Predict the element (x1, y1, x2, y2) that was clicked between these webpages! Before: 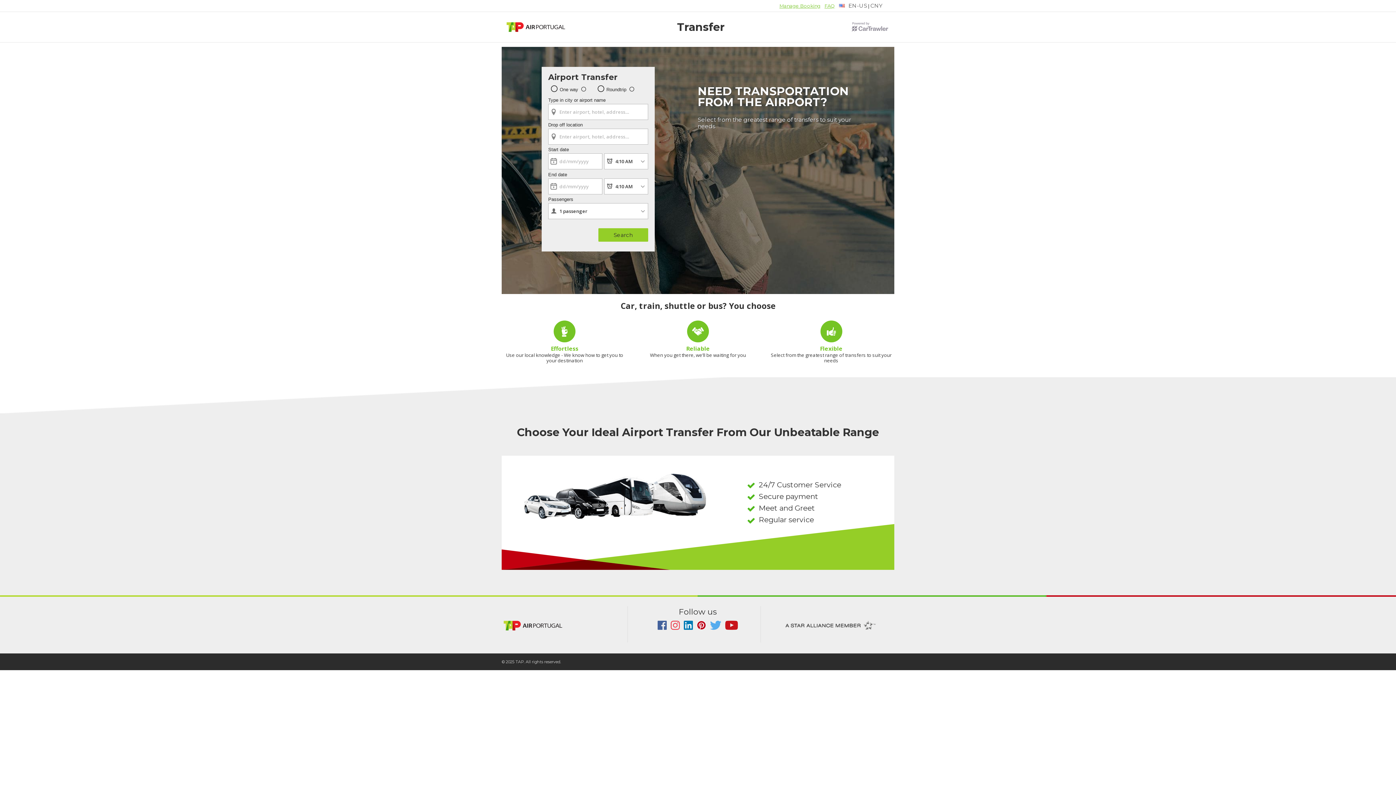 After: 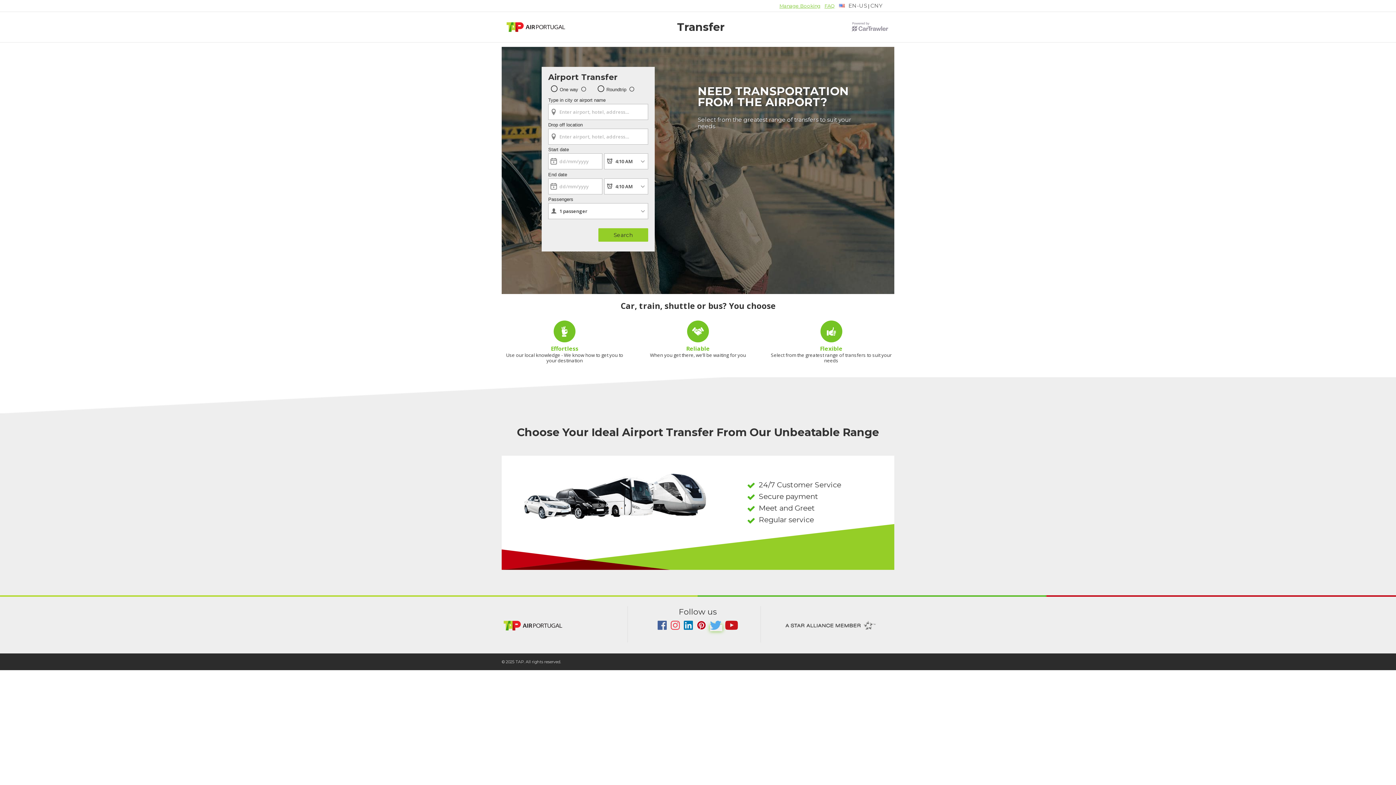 Action: bbox: (710, 625, 722, 631) label:  